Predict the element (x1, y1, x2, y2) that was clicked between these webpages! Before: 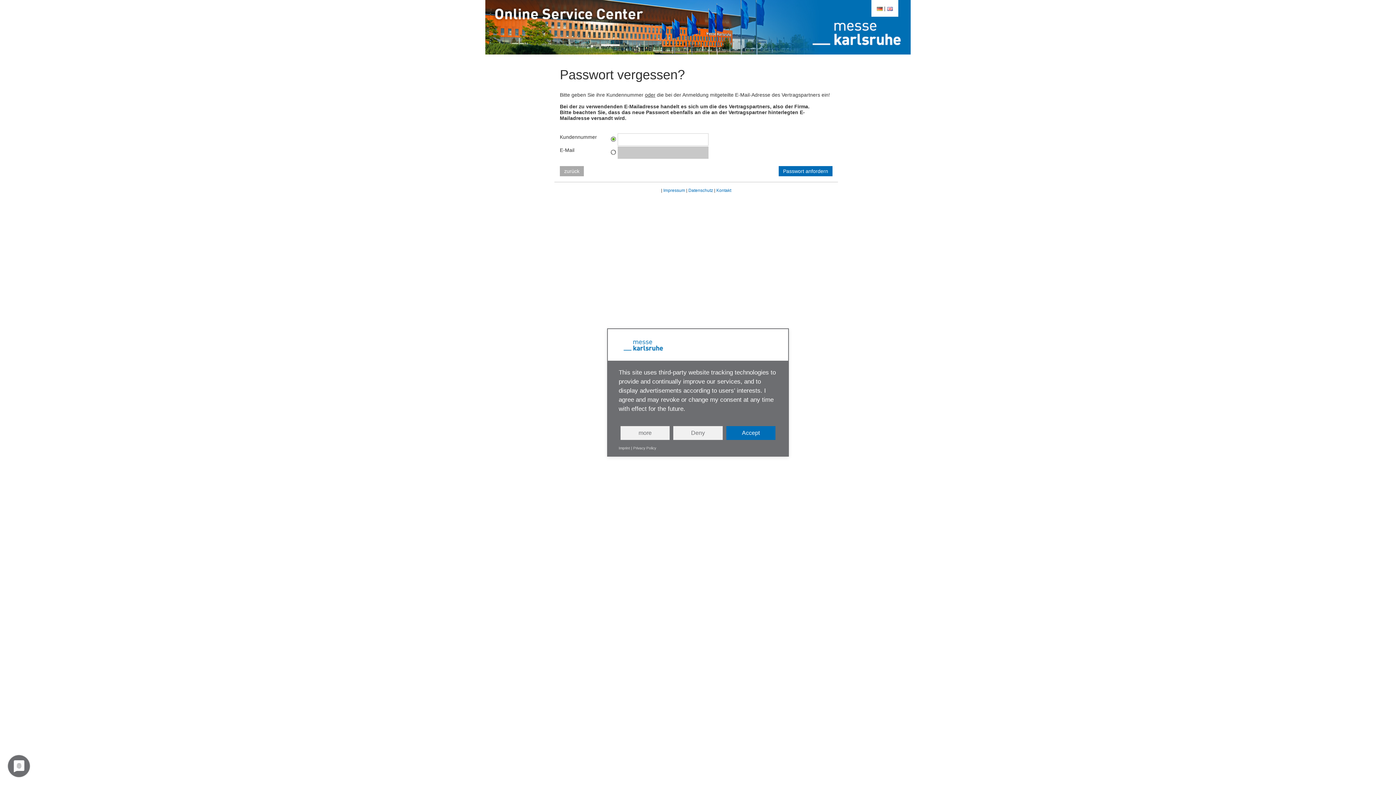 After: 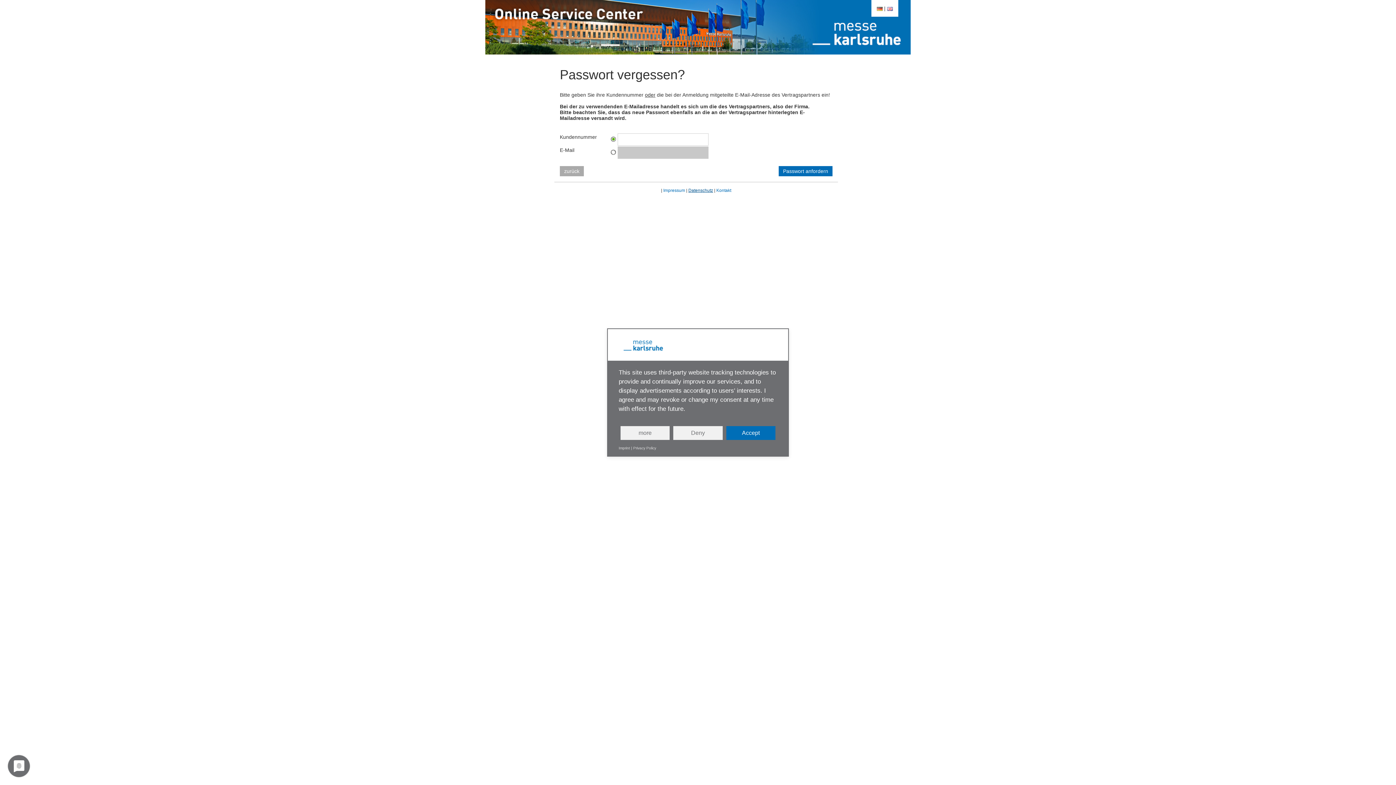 Action: label: Datenschutz bbox: (688, 188, 713, 193)